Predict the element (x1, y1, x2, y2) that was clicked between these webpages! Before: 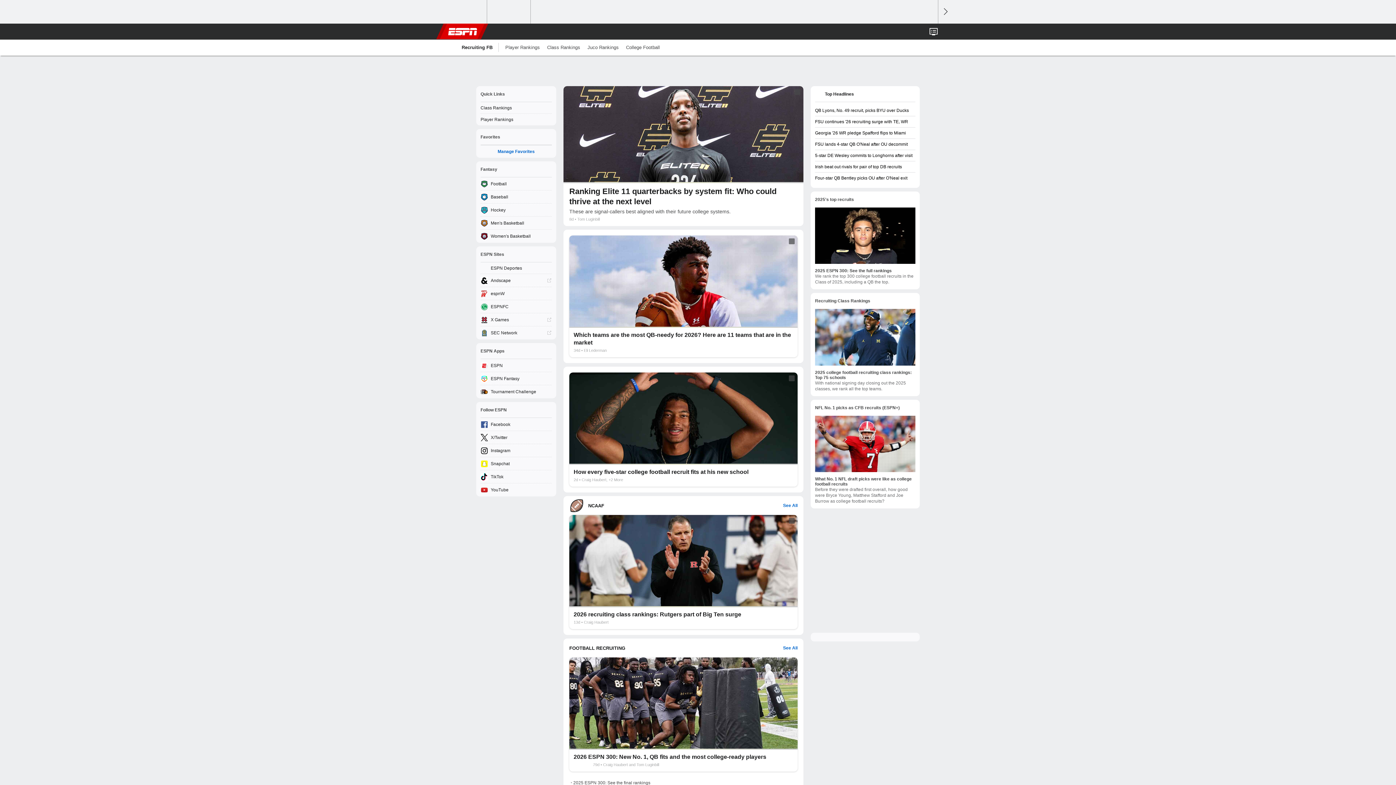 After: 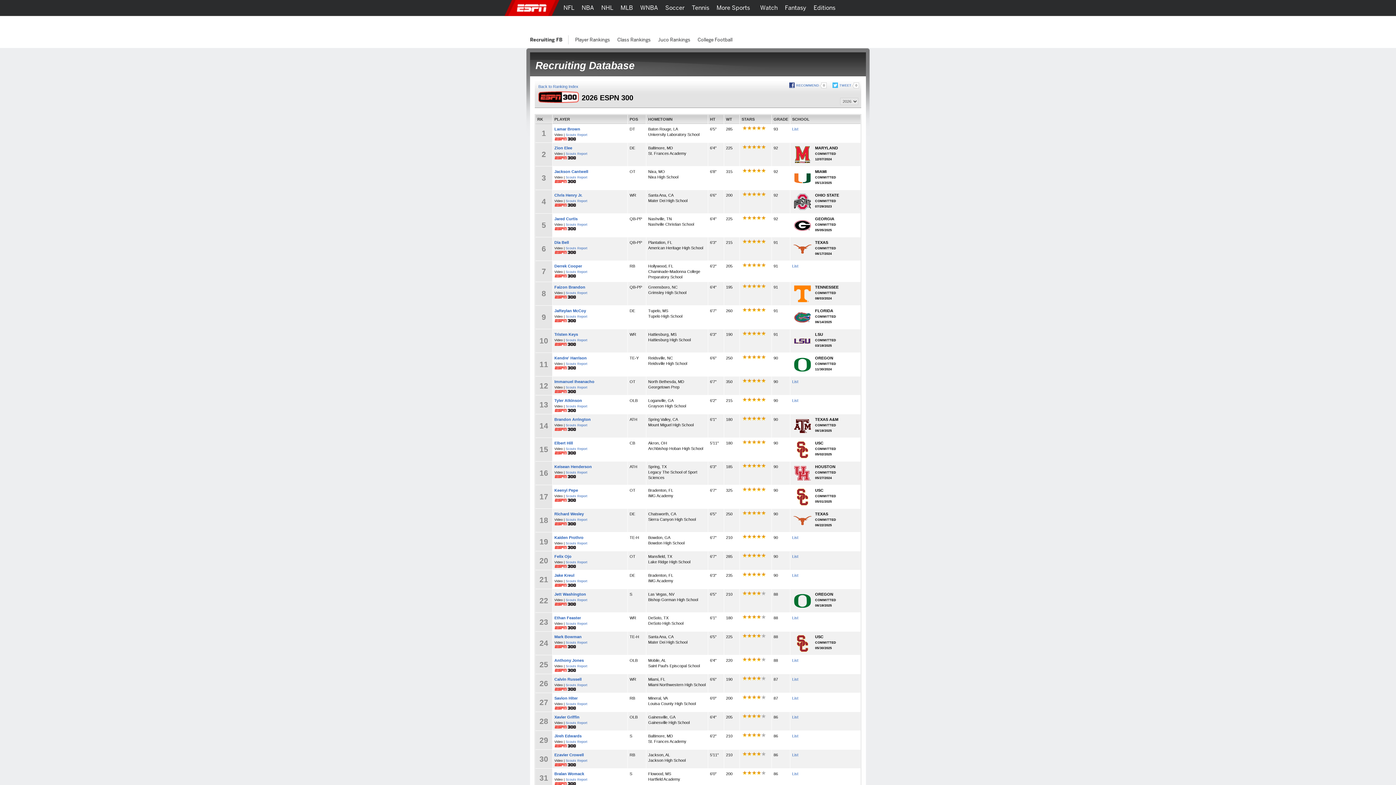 Action: label: 2025 ESPN 300: See the full rankings bbox: (815, 268, 892, 273)